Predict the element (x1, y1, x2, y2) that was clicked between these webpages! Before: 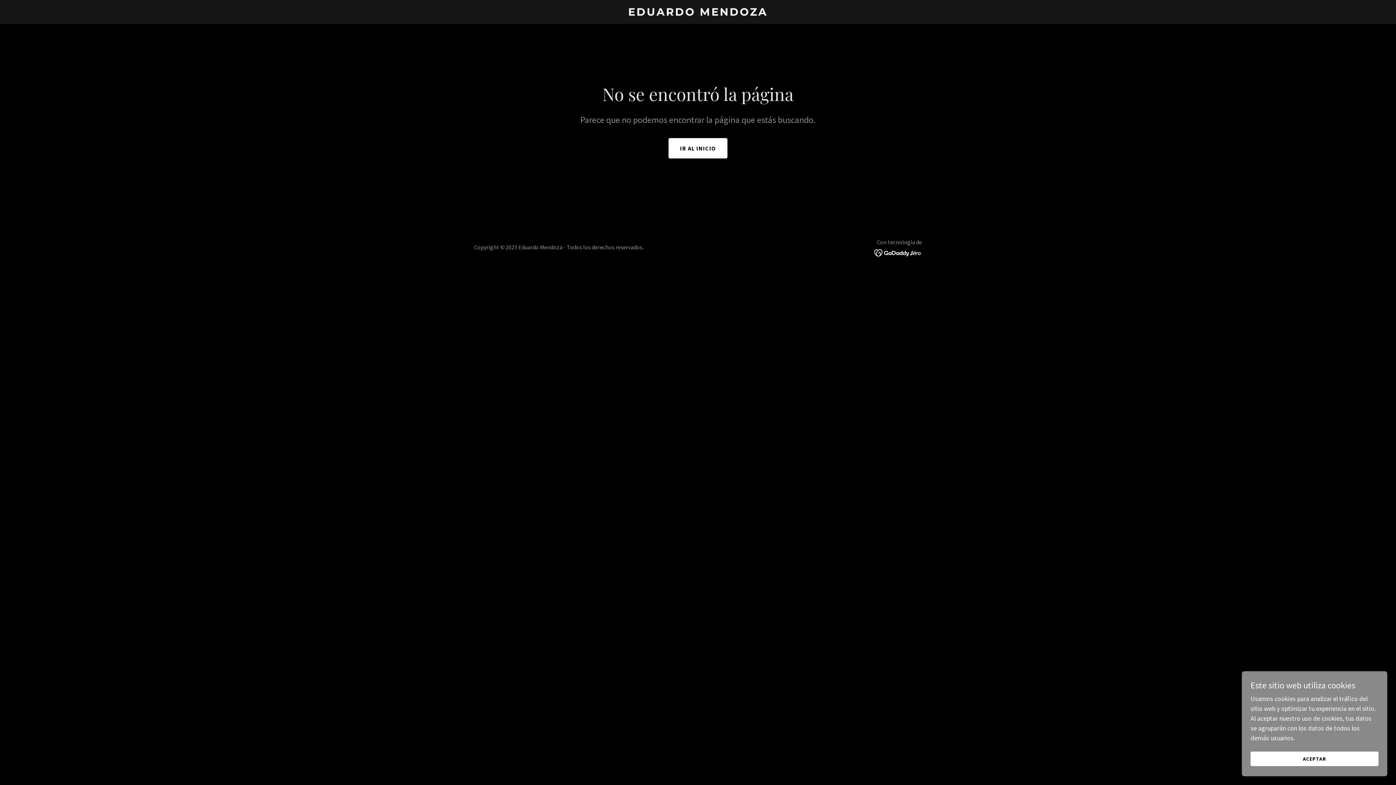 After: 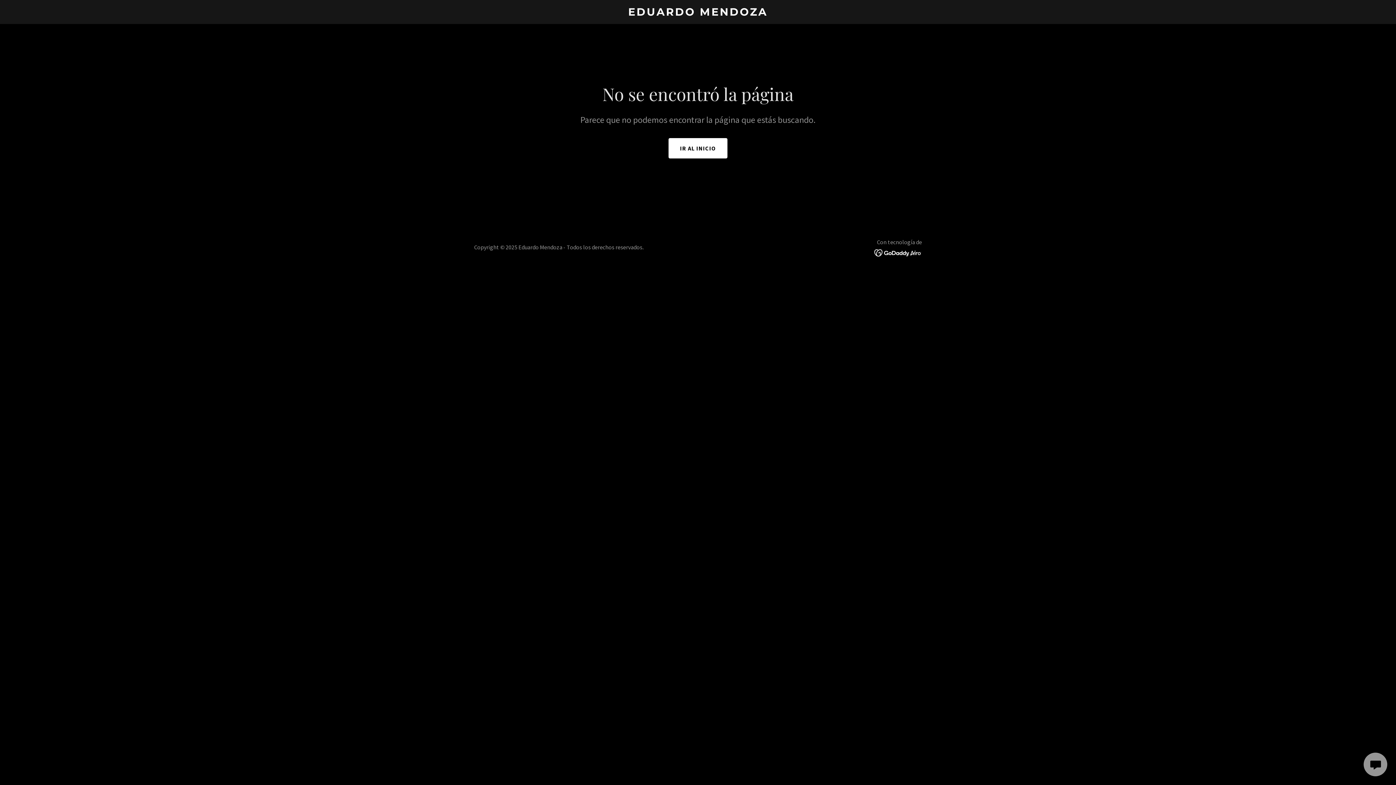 Action: label: ACEPTAR bbox: (1250, 752, 1378, 766)